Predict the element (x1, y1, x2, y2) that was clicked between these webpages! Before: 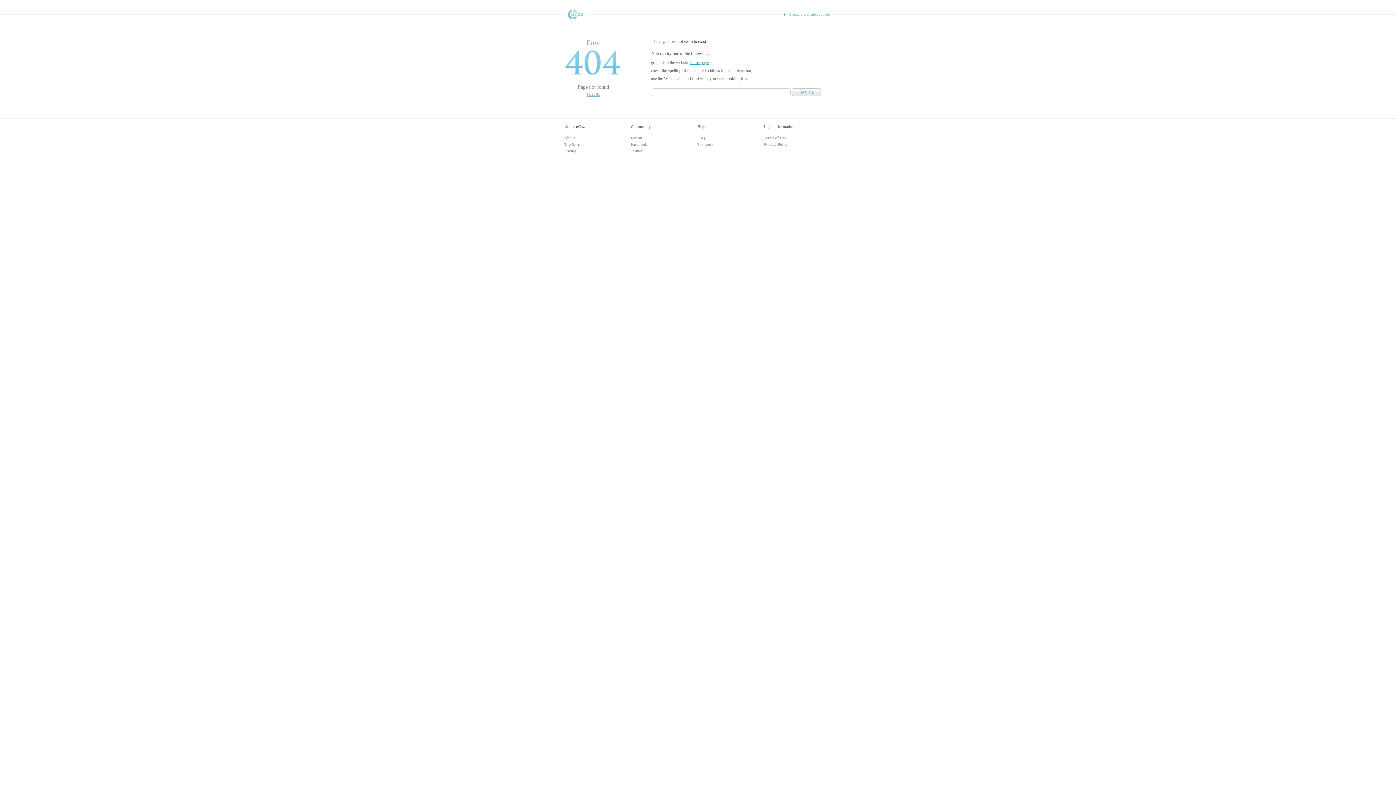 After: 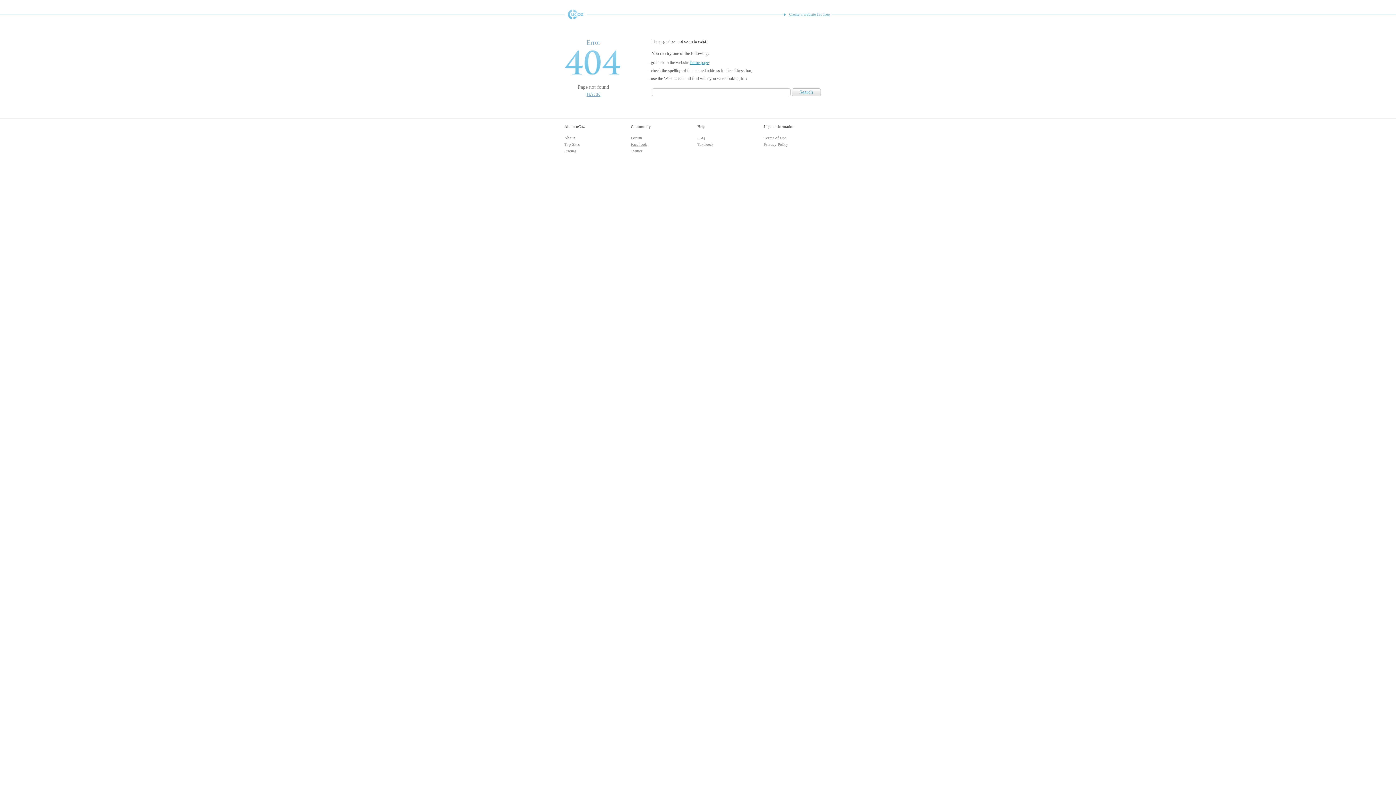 Action: label: Facebook bbox: (631, 142, 647, 146)